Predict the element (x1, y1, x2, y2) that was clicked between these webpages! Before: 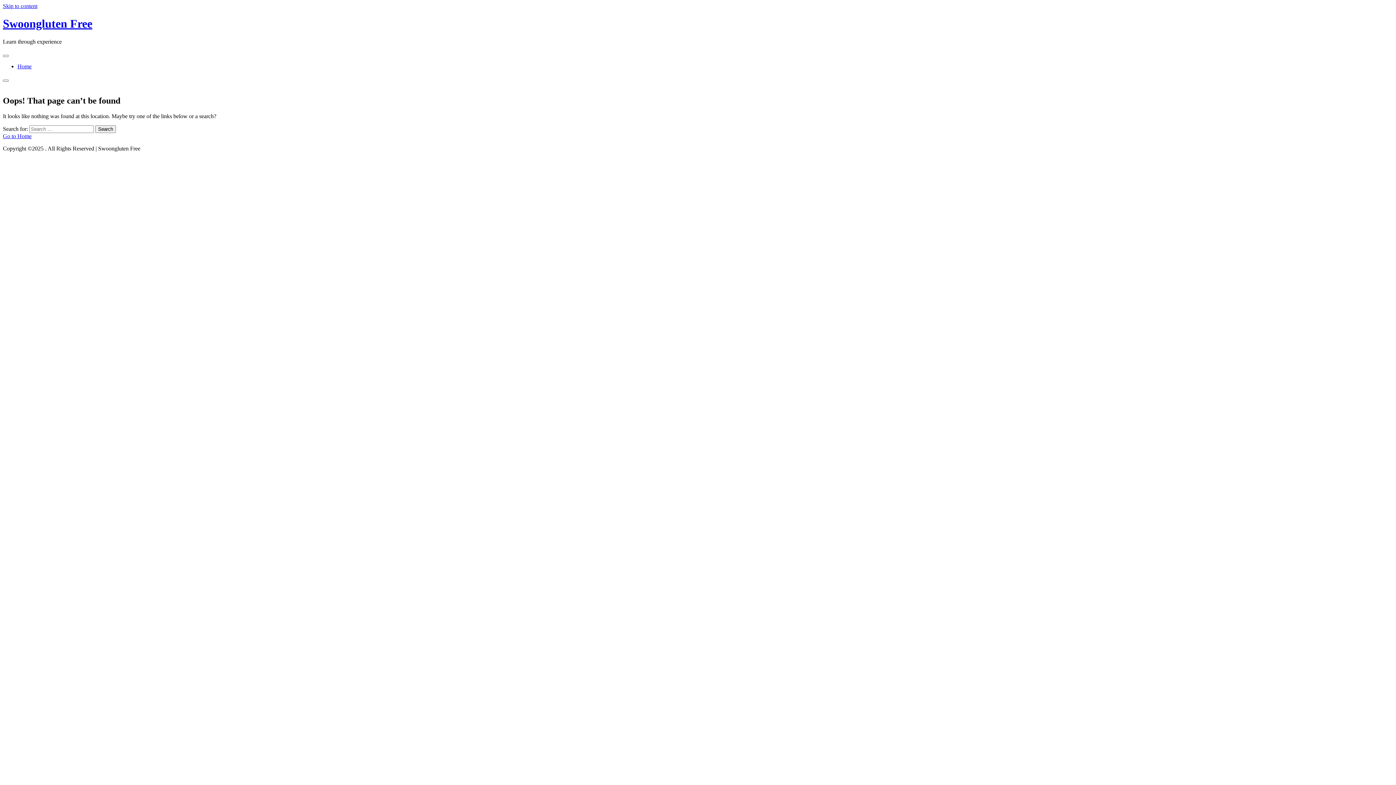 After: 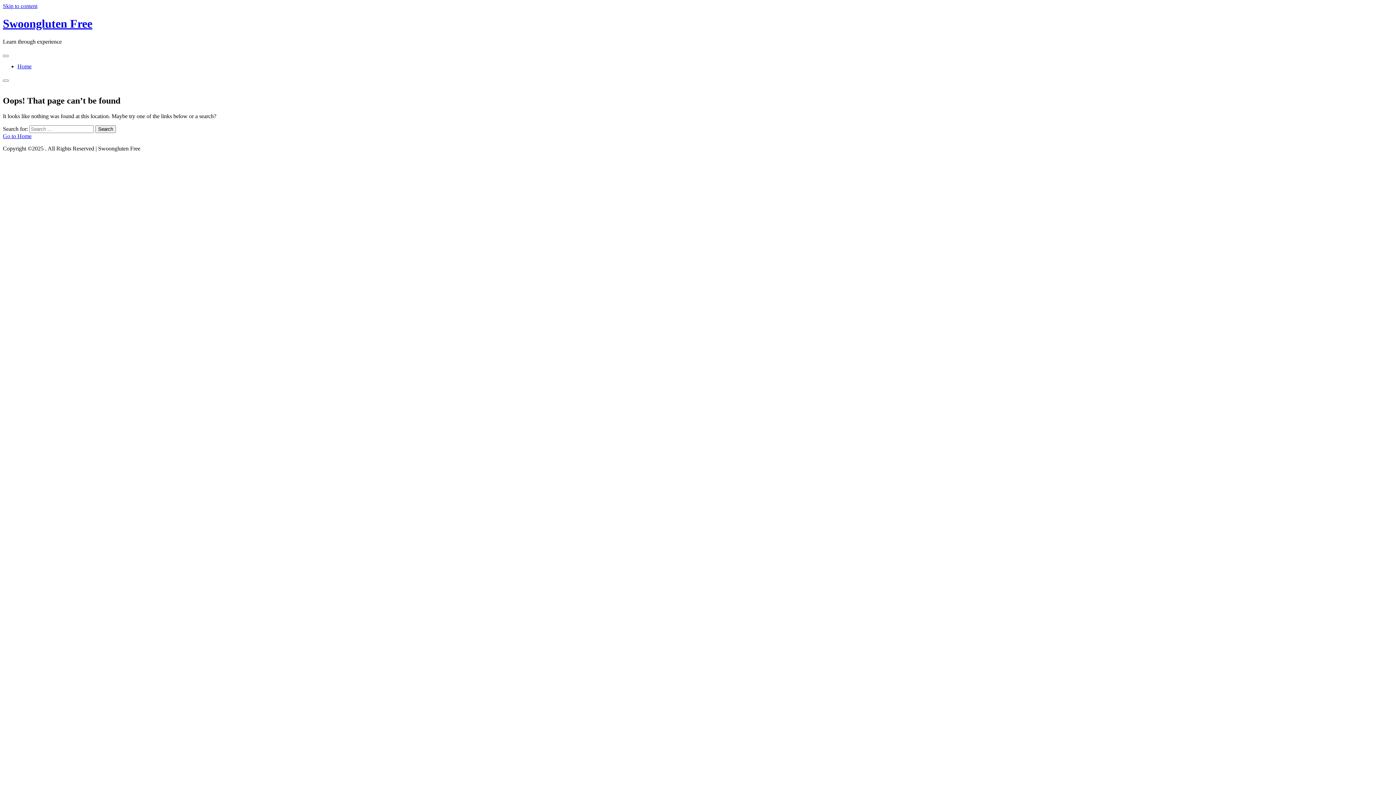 Action: bbox: (2, 2, 37, 9) label: Skip to content